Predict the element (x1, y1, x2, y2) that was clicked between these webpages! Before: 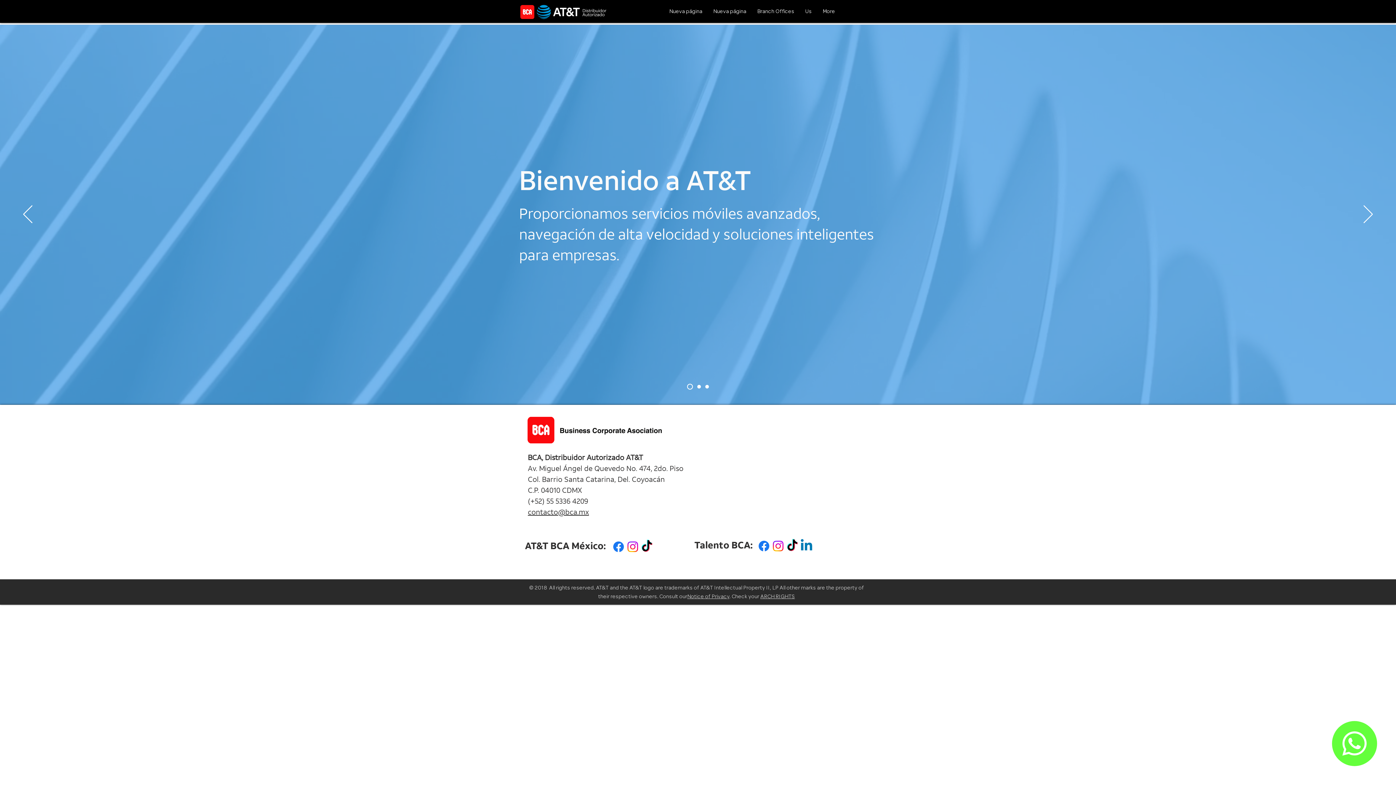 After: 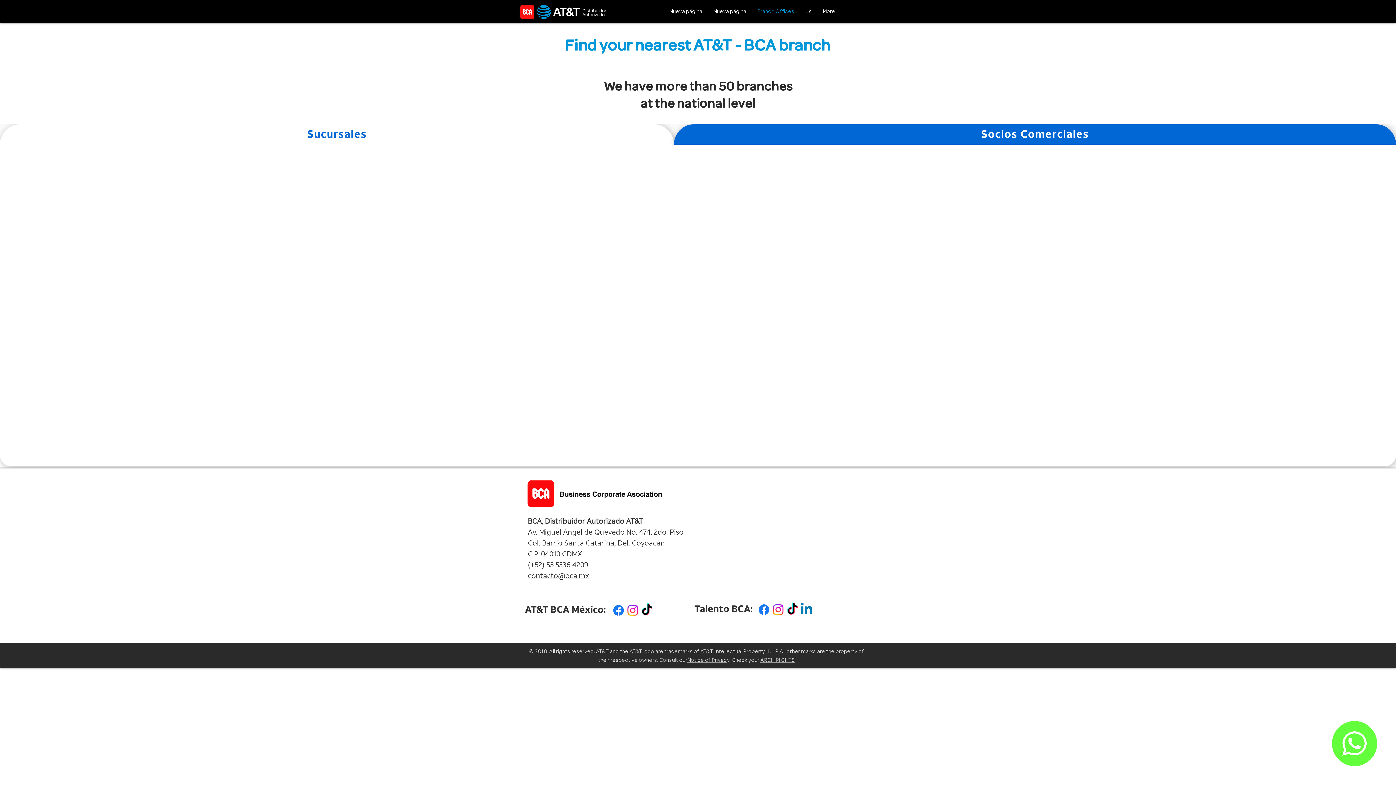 Action: bbox: (752, 4, 800, 19) label: Branch Offices